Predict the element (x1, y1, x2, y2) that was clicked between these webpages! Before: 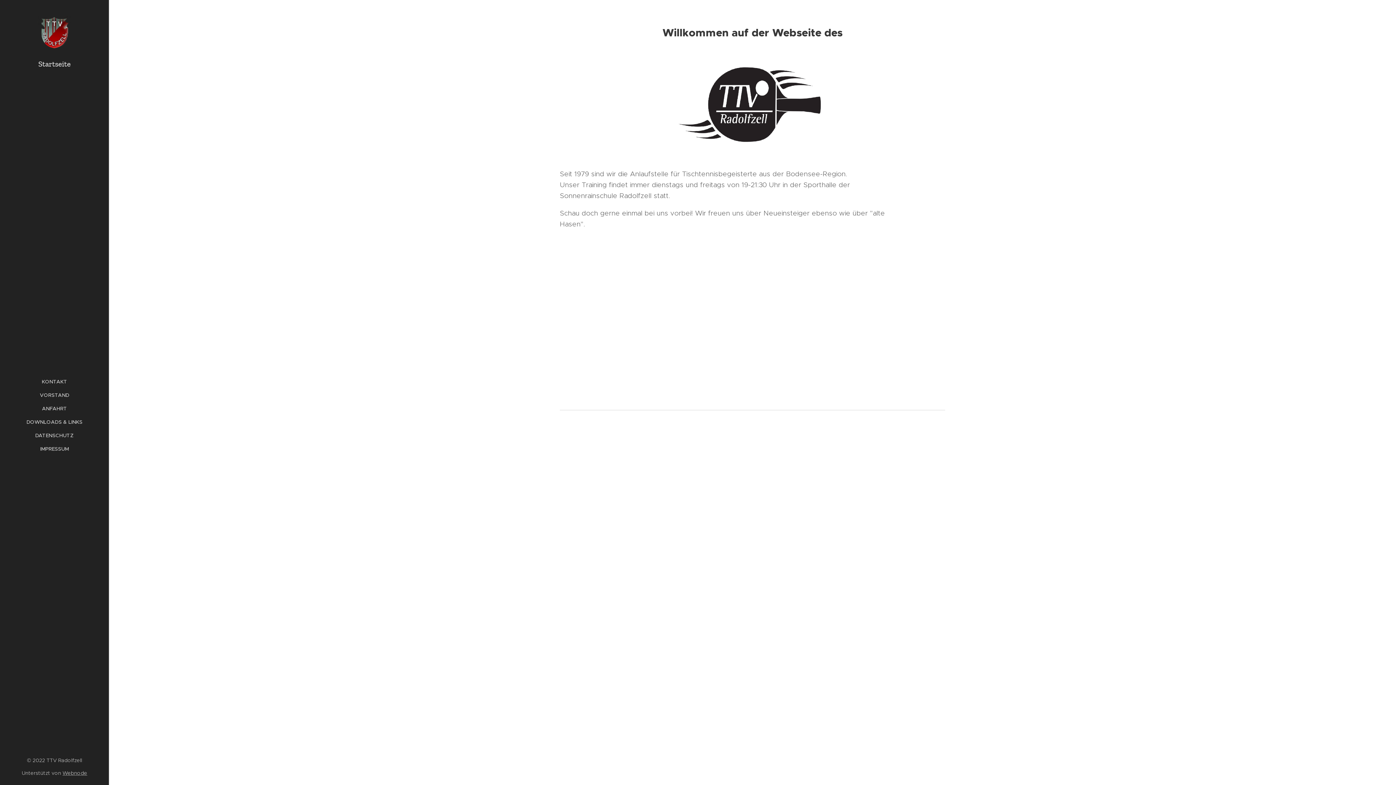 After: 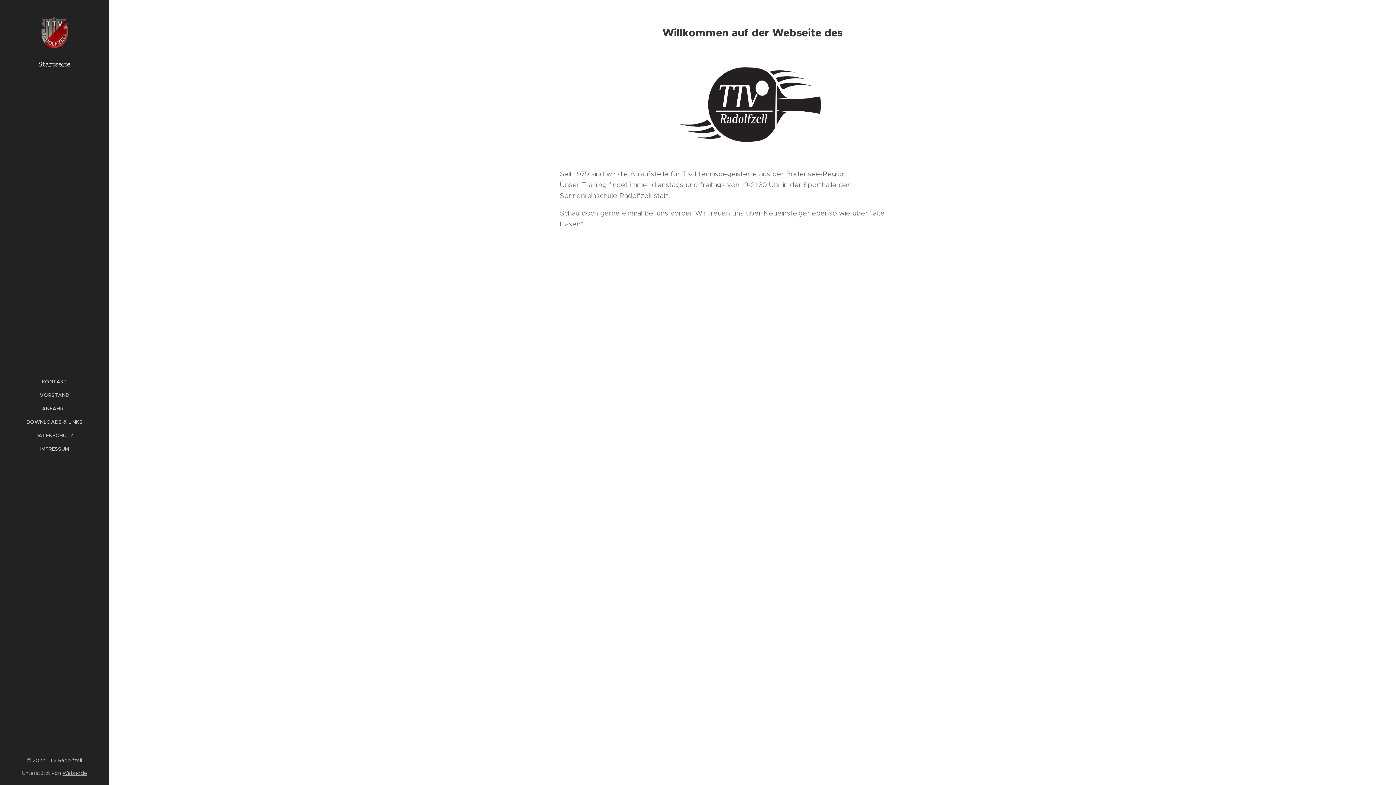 Action: label: Webnode bbox: (62, 770, 87, 776)